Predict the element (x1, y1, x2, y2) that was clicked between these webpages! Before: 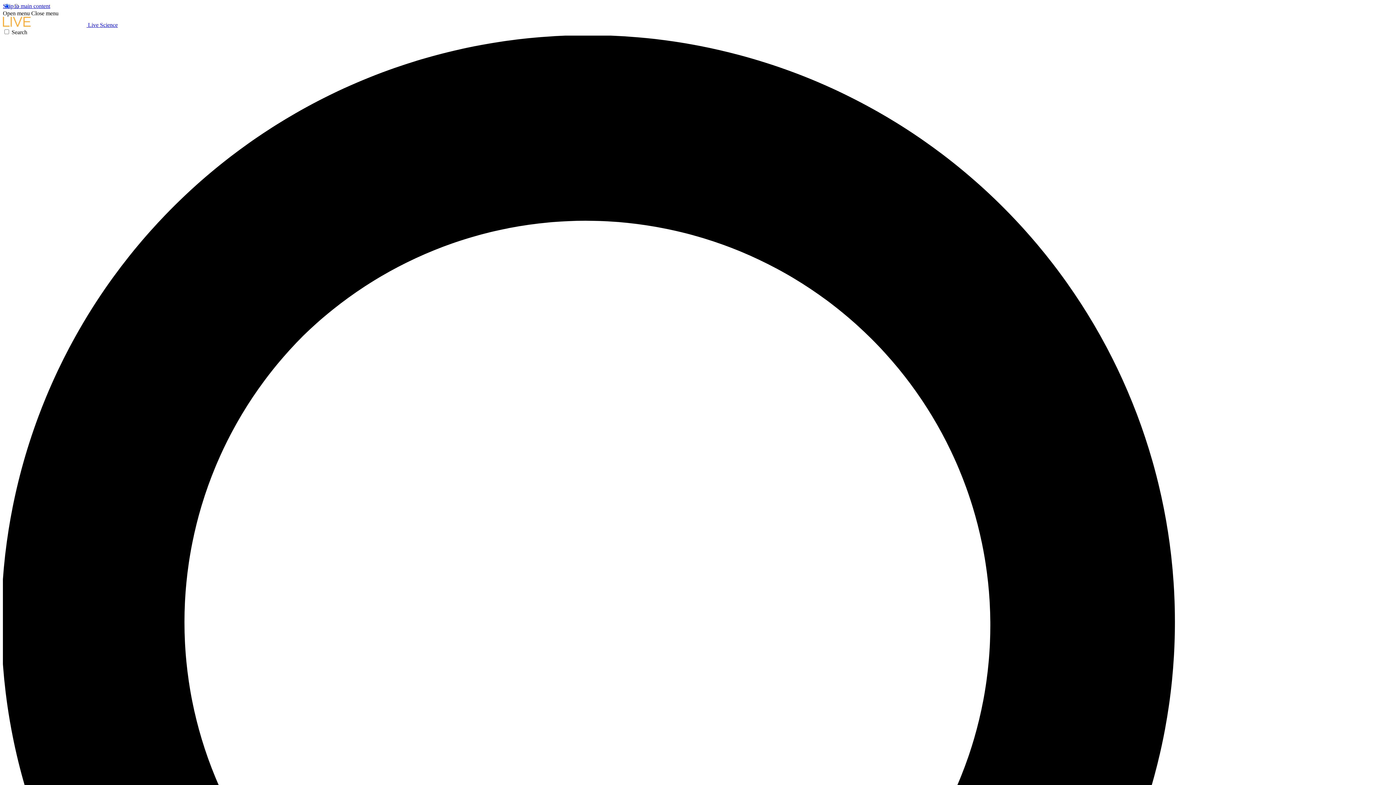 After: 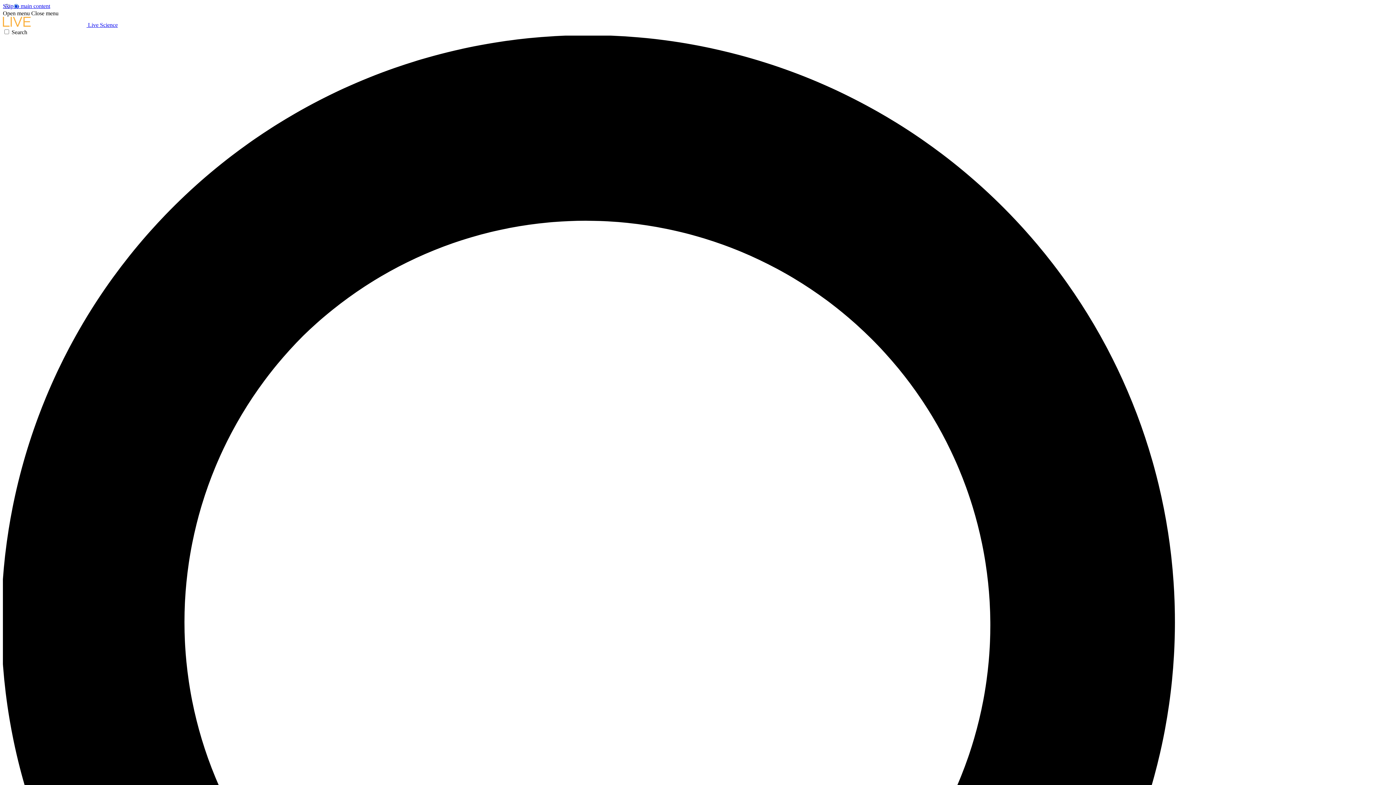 Action: label: Open menu bbox: (2, 10, 29, 16)